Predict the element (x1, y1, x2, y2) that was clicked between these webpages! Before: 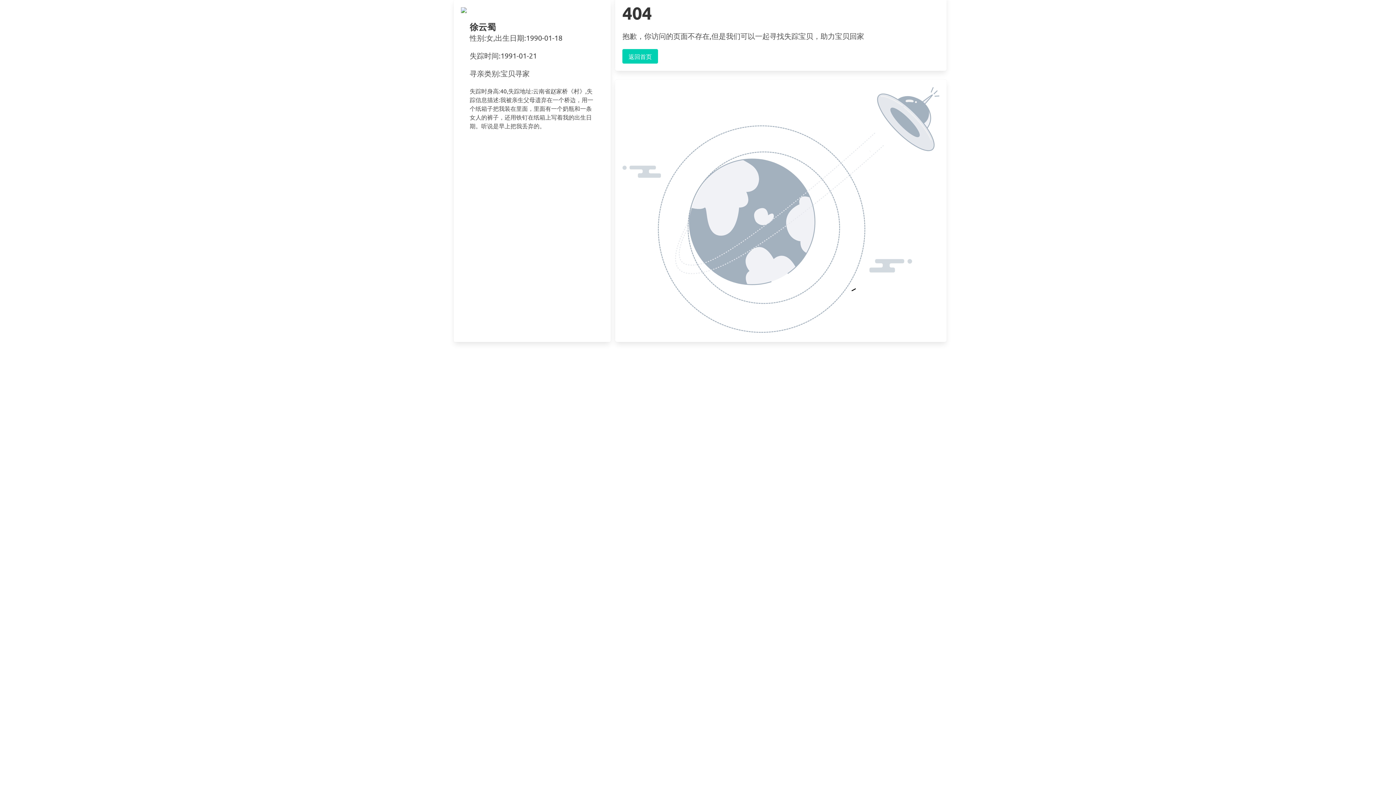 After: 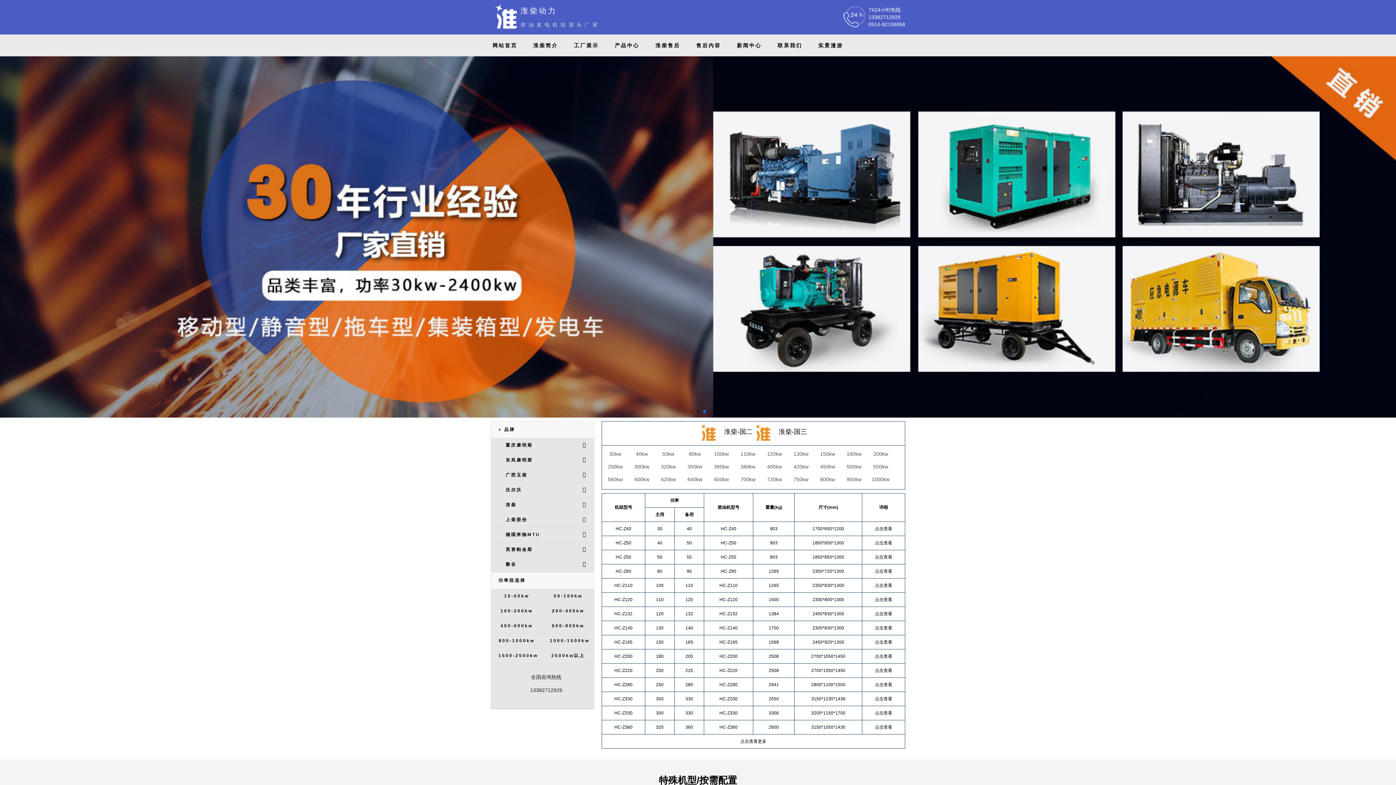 Action: label: 返回首页 bbox: (622, 49, 658, 63)